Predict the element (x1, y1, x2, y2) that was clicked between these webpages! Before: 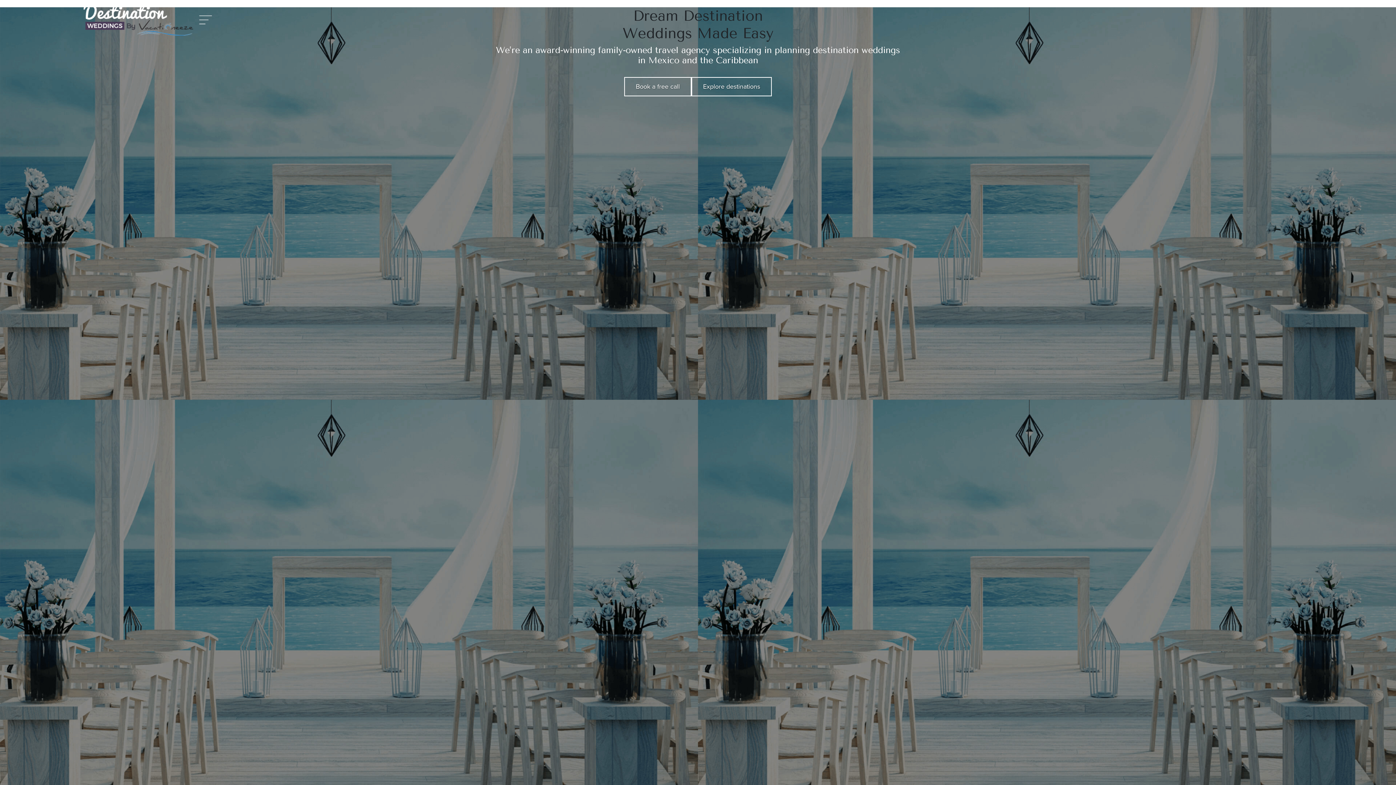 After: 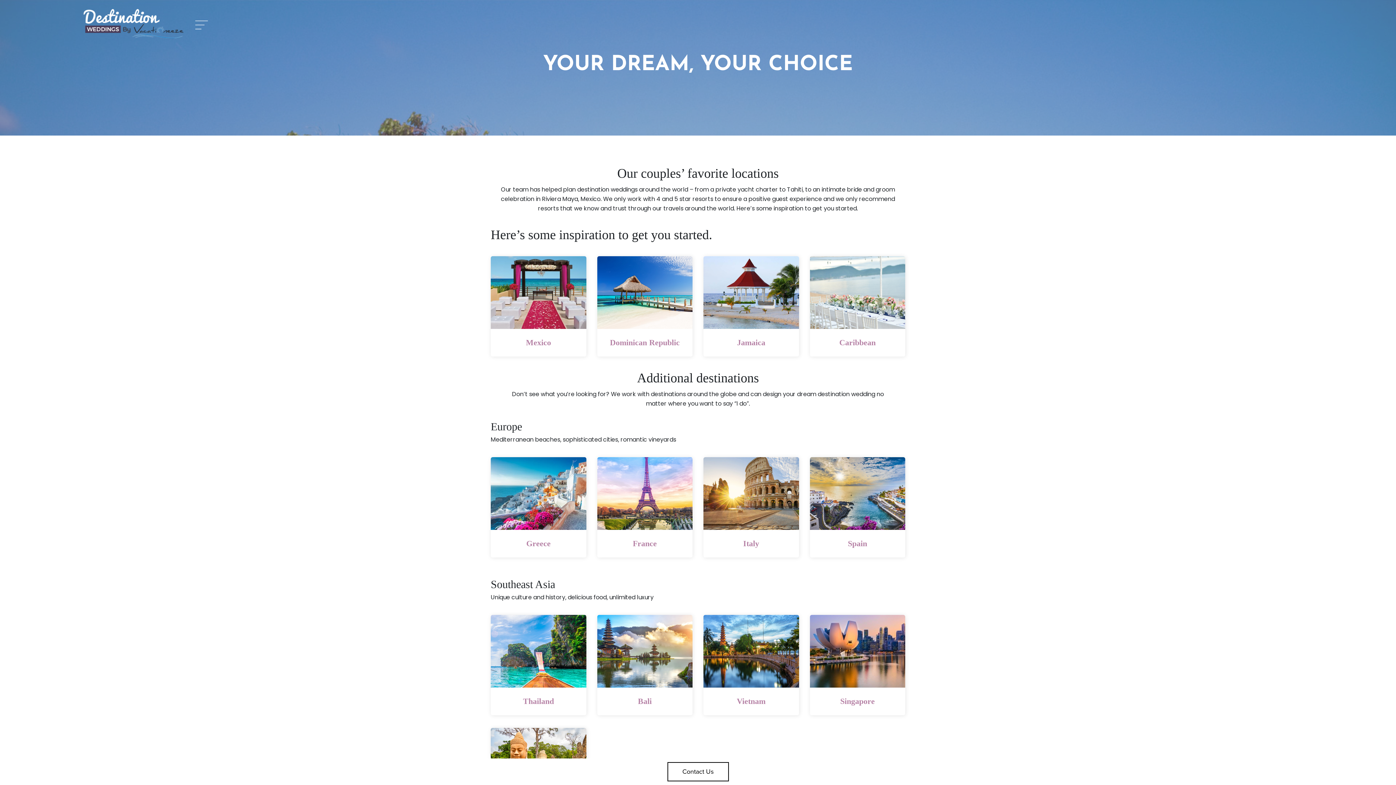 Action: bbox: (691, 77, 772, 96) label: Explore destinations